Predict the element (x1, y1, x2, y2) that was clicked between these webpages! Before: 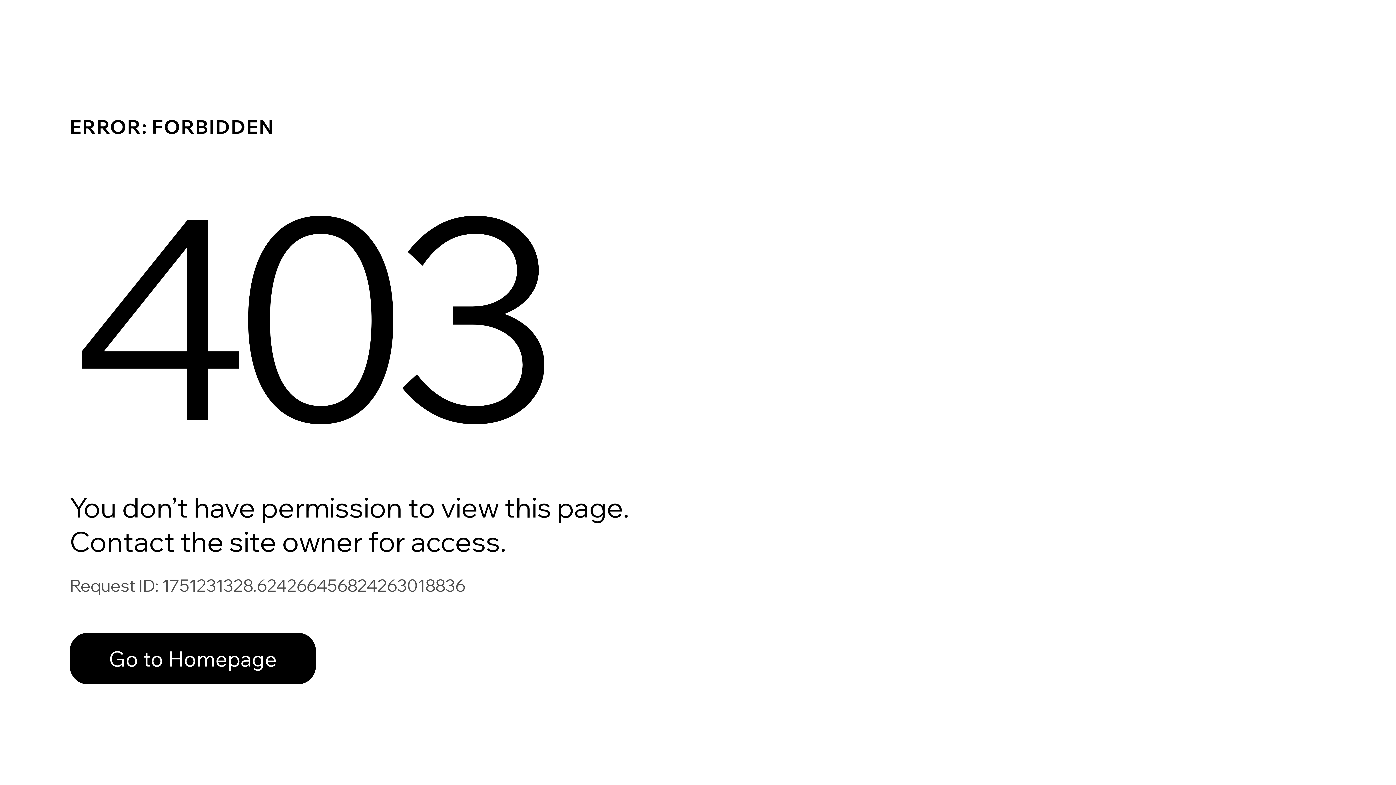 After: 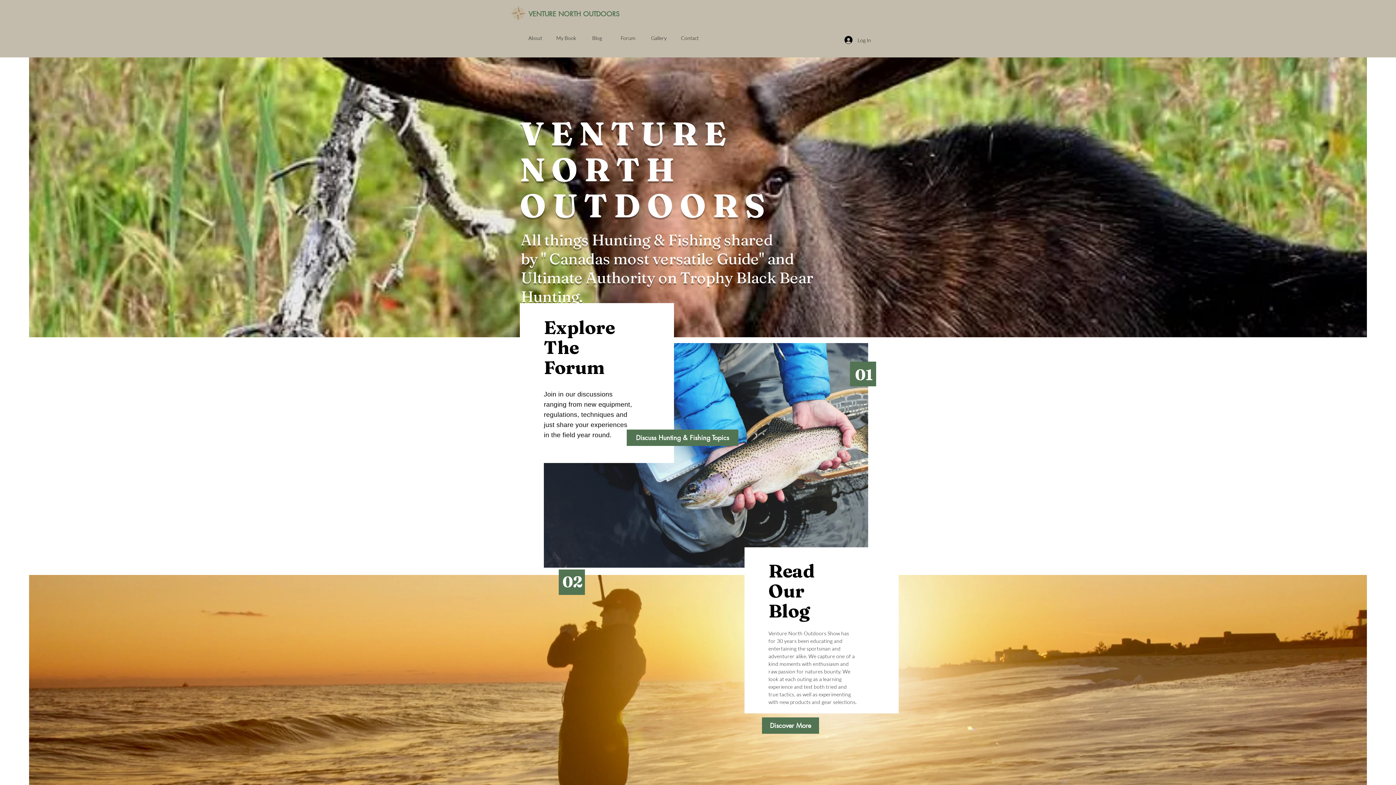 Action: label: Go to Homepage bbox: (69, 633, 316, 684)